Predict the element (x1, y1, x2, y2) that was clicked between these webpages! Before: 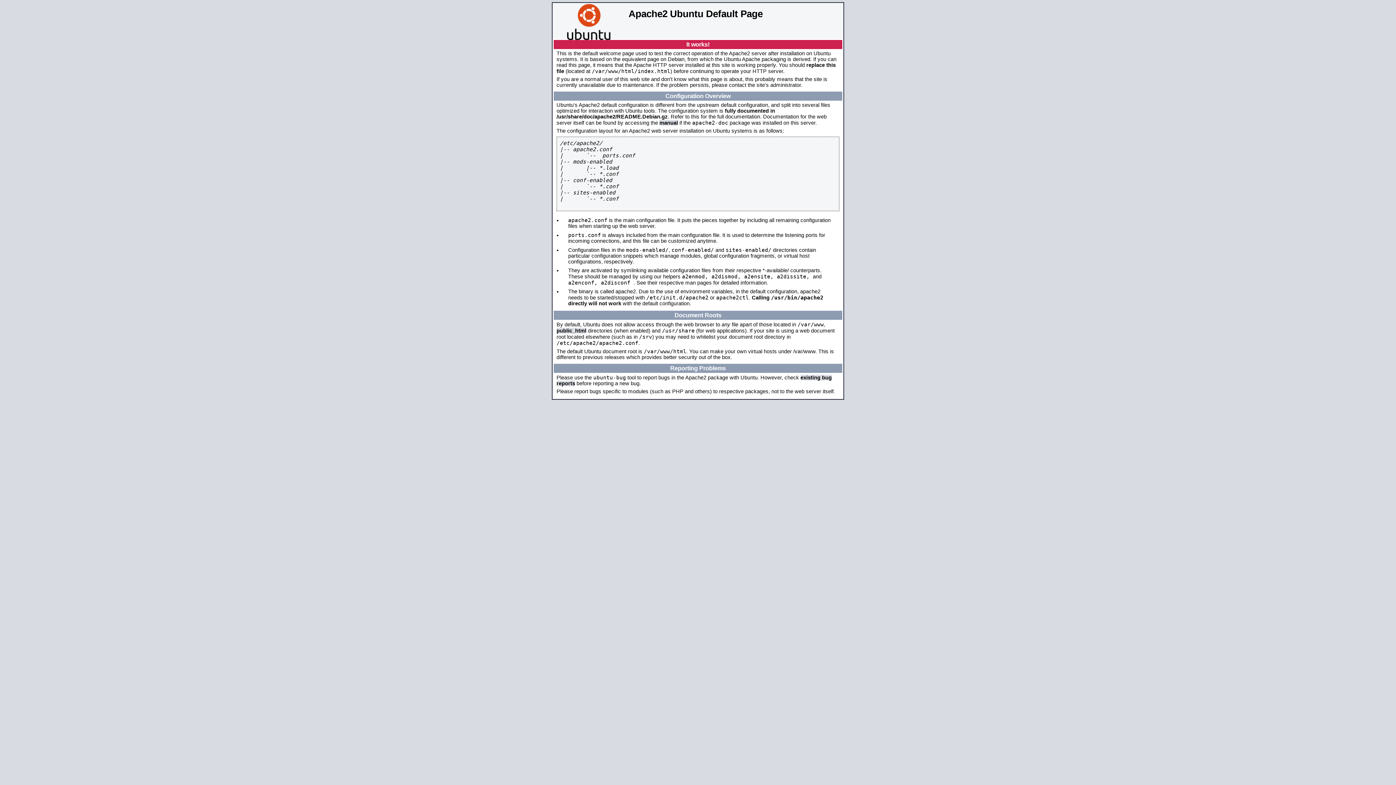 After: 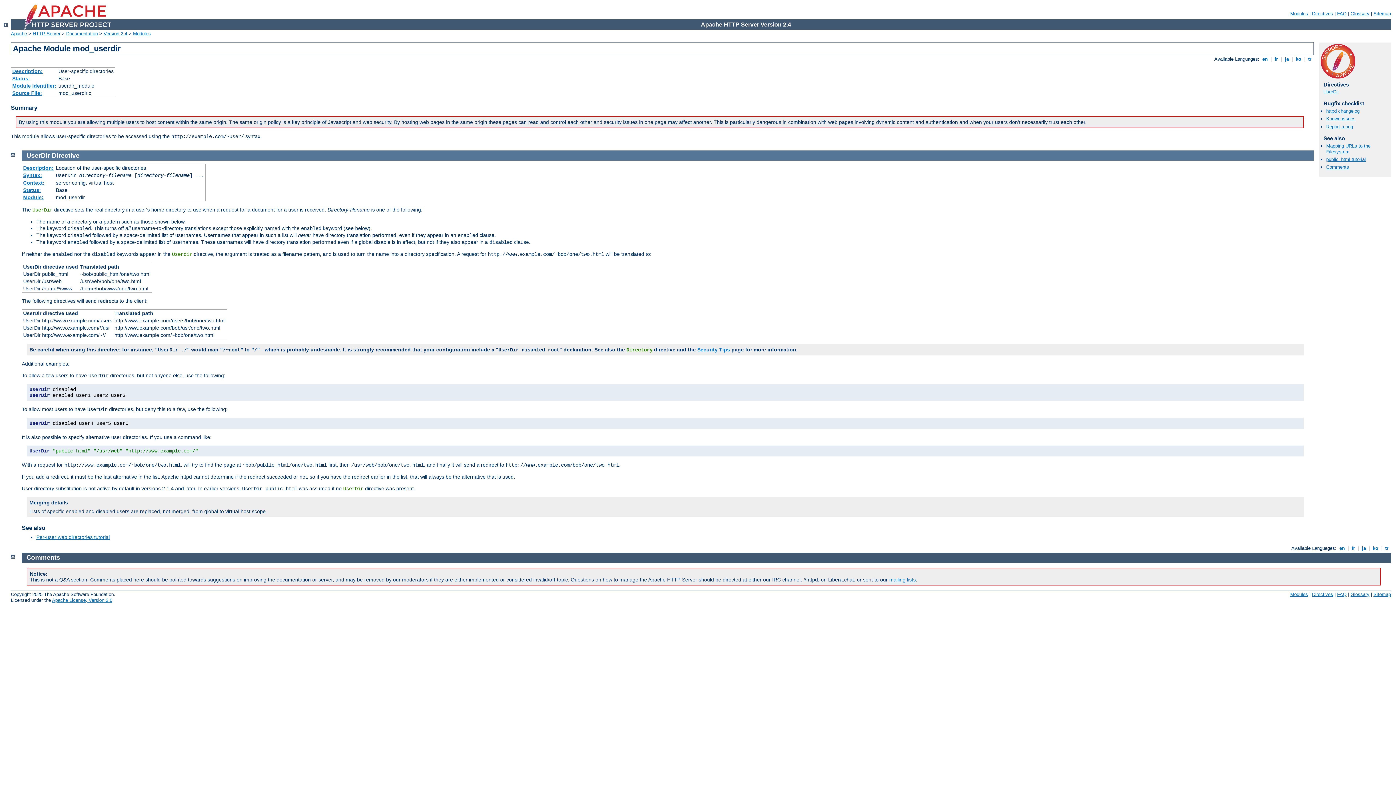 Action: label: public_html bbox: (556, 328, 586, 333)